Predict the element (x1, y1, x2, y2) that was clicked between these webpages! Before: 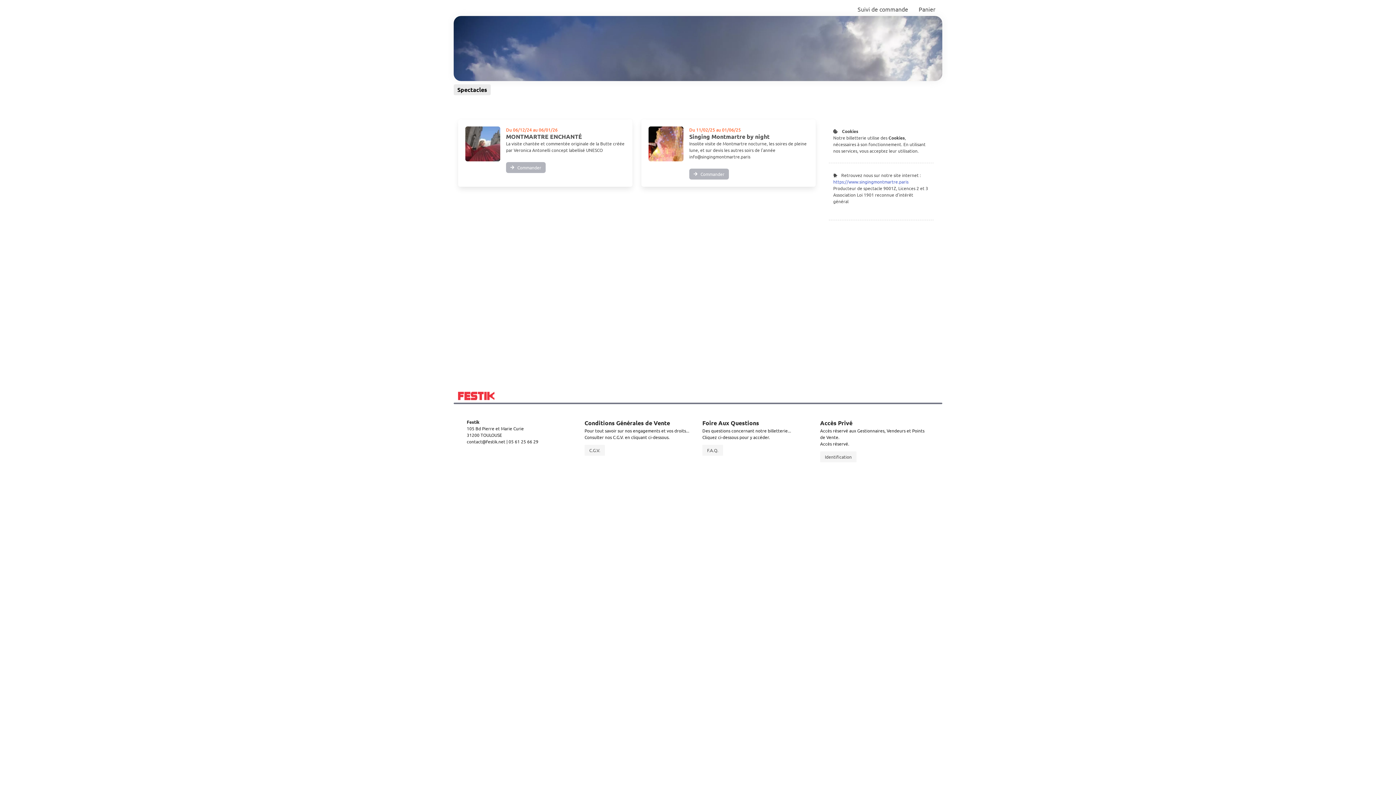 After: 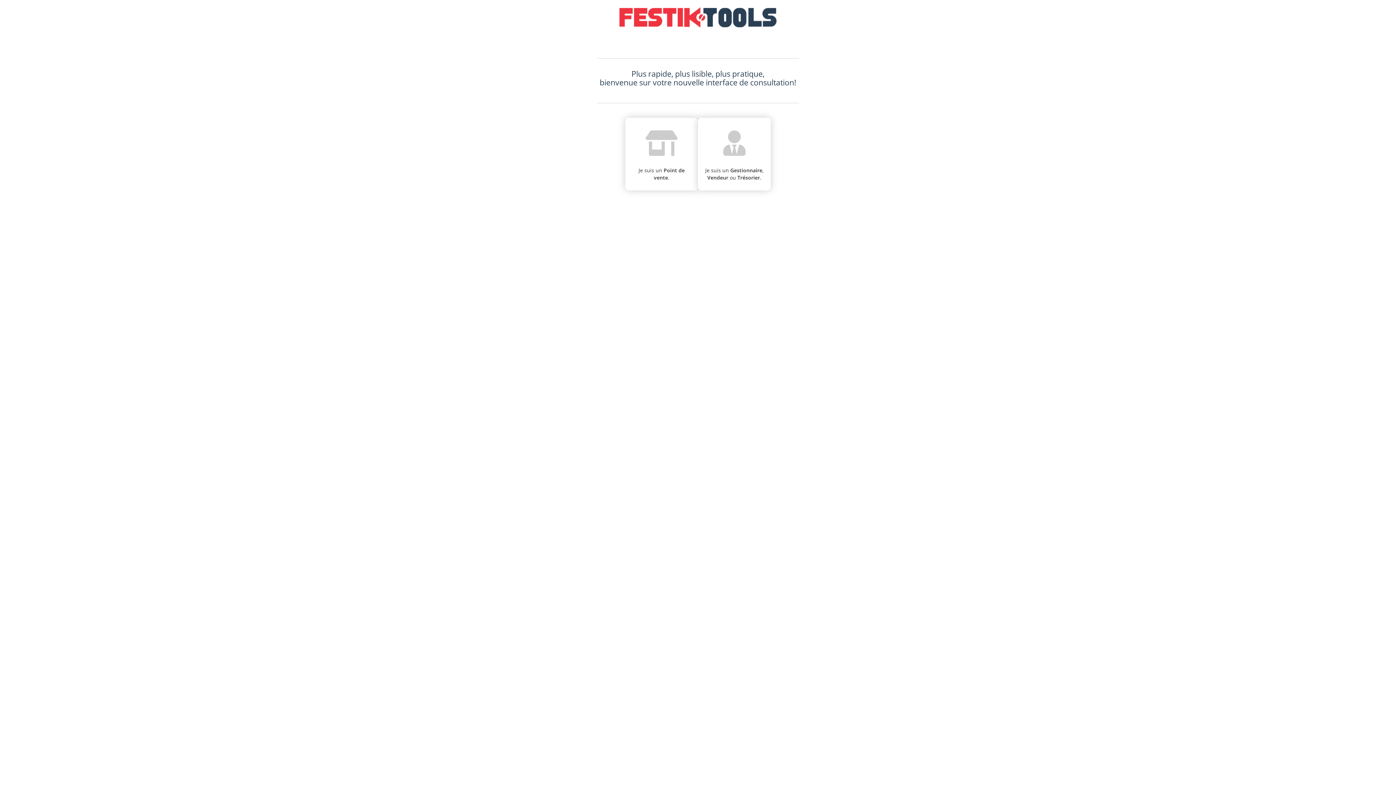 Action: bbox: (820, 451, 856, 462) label: Identification